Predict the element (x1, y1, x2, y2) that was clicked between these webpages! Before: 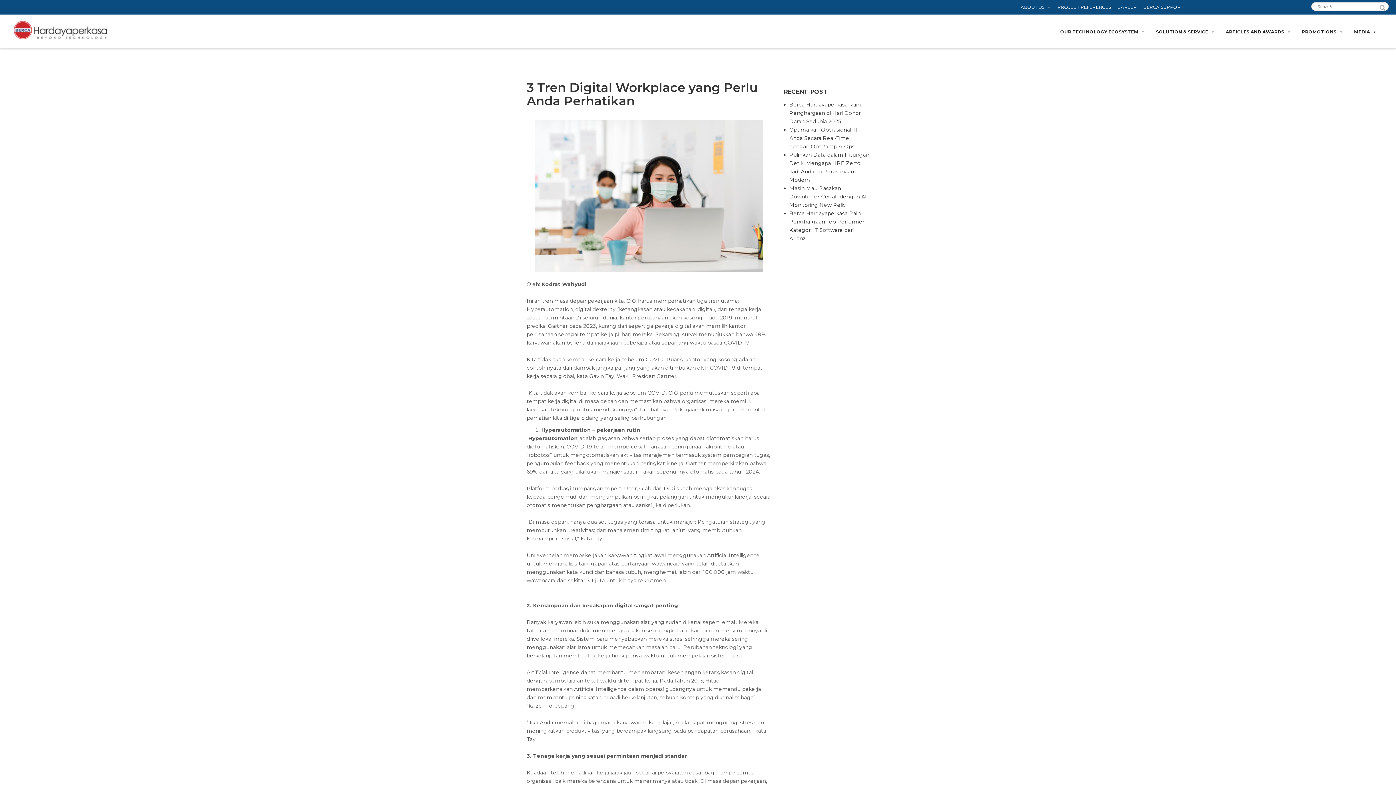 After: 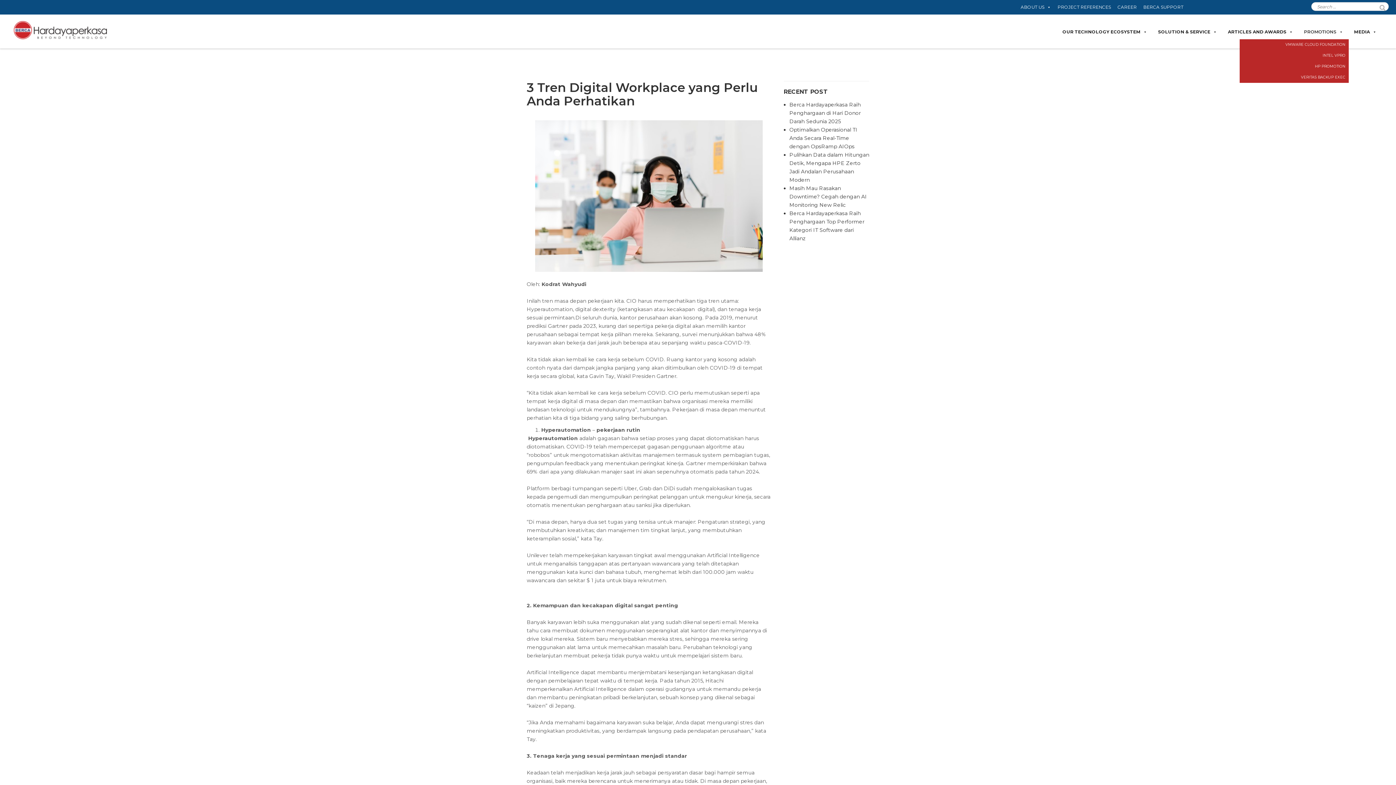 Action: bbox: (1296, 24, 1348, 39) label: PROMOTIONS